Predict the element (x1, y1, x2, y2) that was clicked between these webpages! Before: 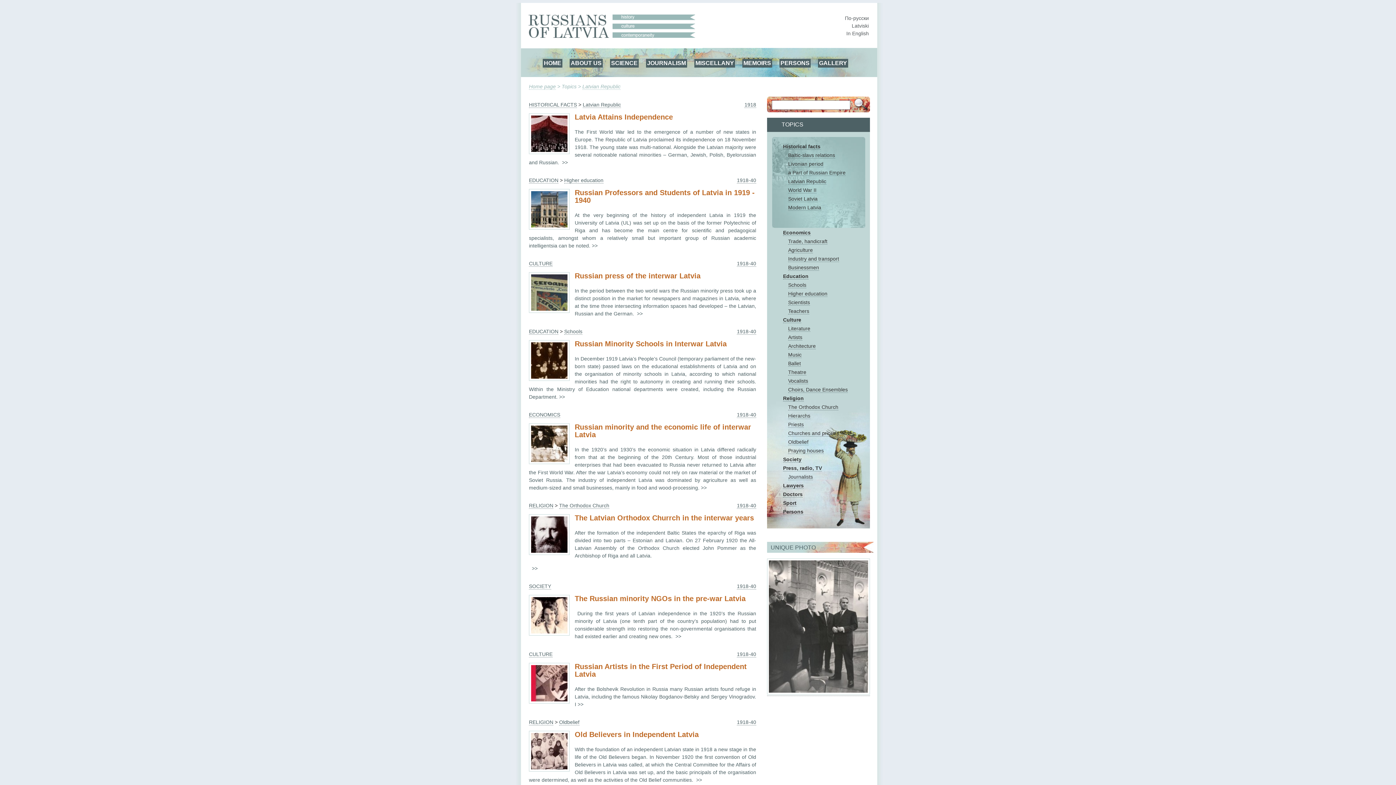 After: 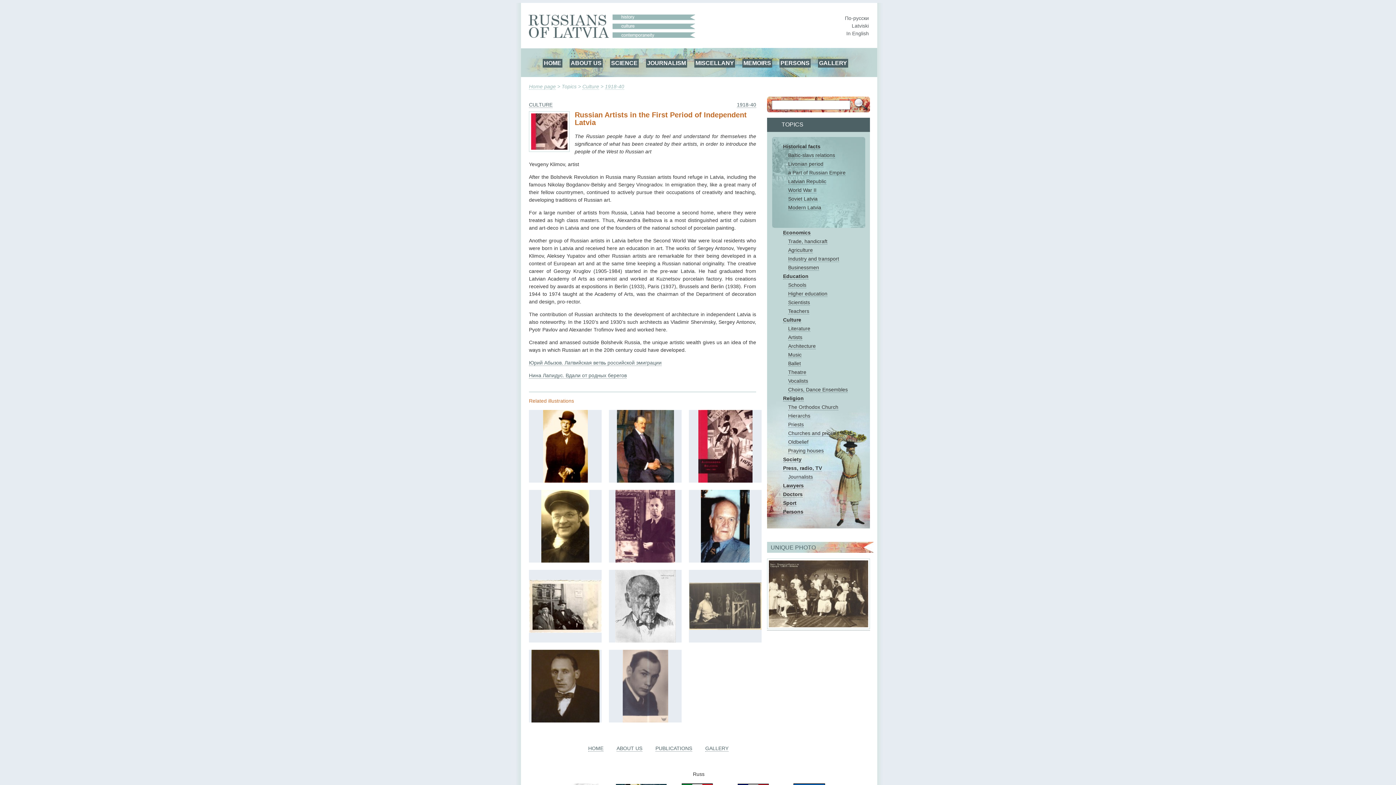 Action: bbox: (529, 685, 756, 708) label: After the Bolshevik Revolution in Russia many Russian artists found refuge in Latvia, including the famous Nikolay Bogdanov-Belsky and Sergey Vinogradov. I >>